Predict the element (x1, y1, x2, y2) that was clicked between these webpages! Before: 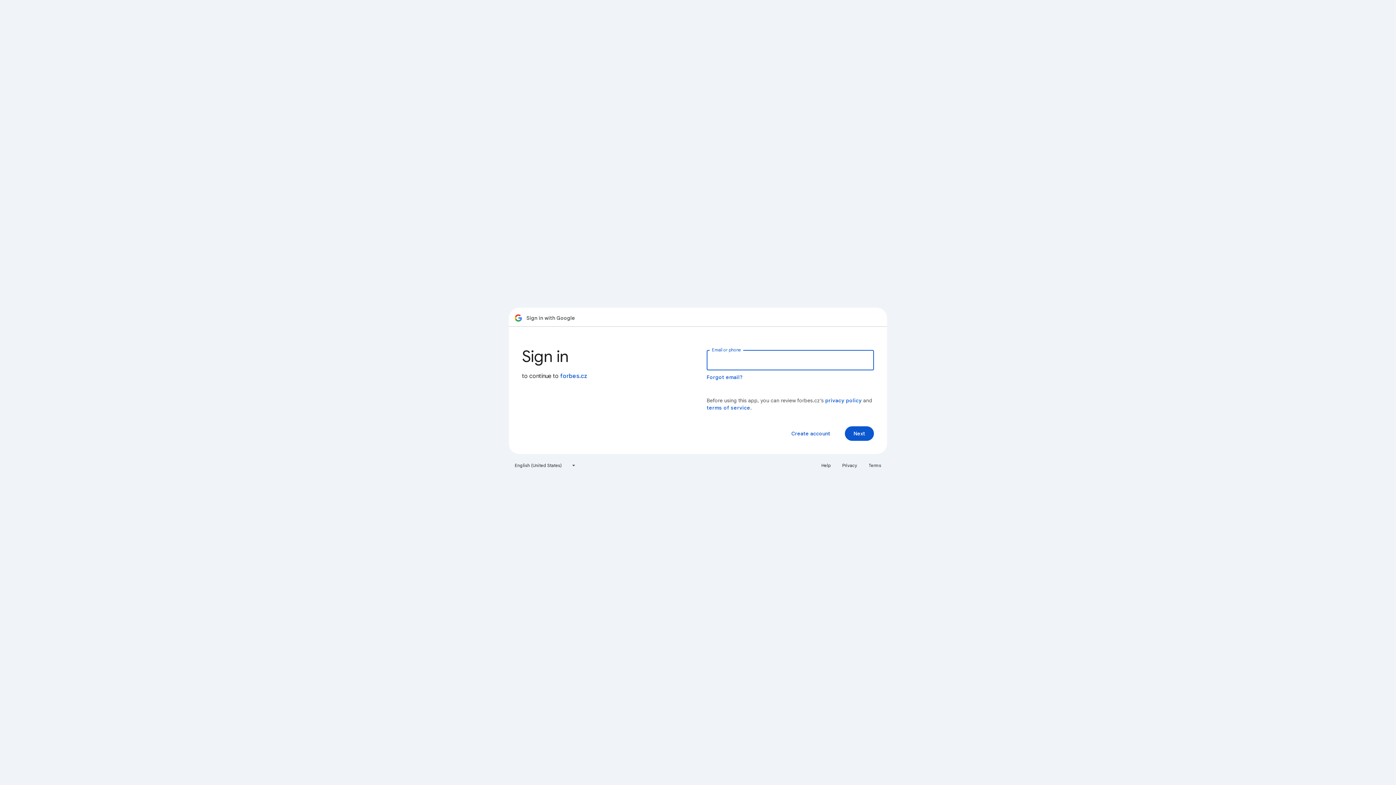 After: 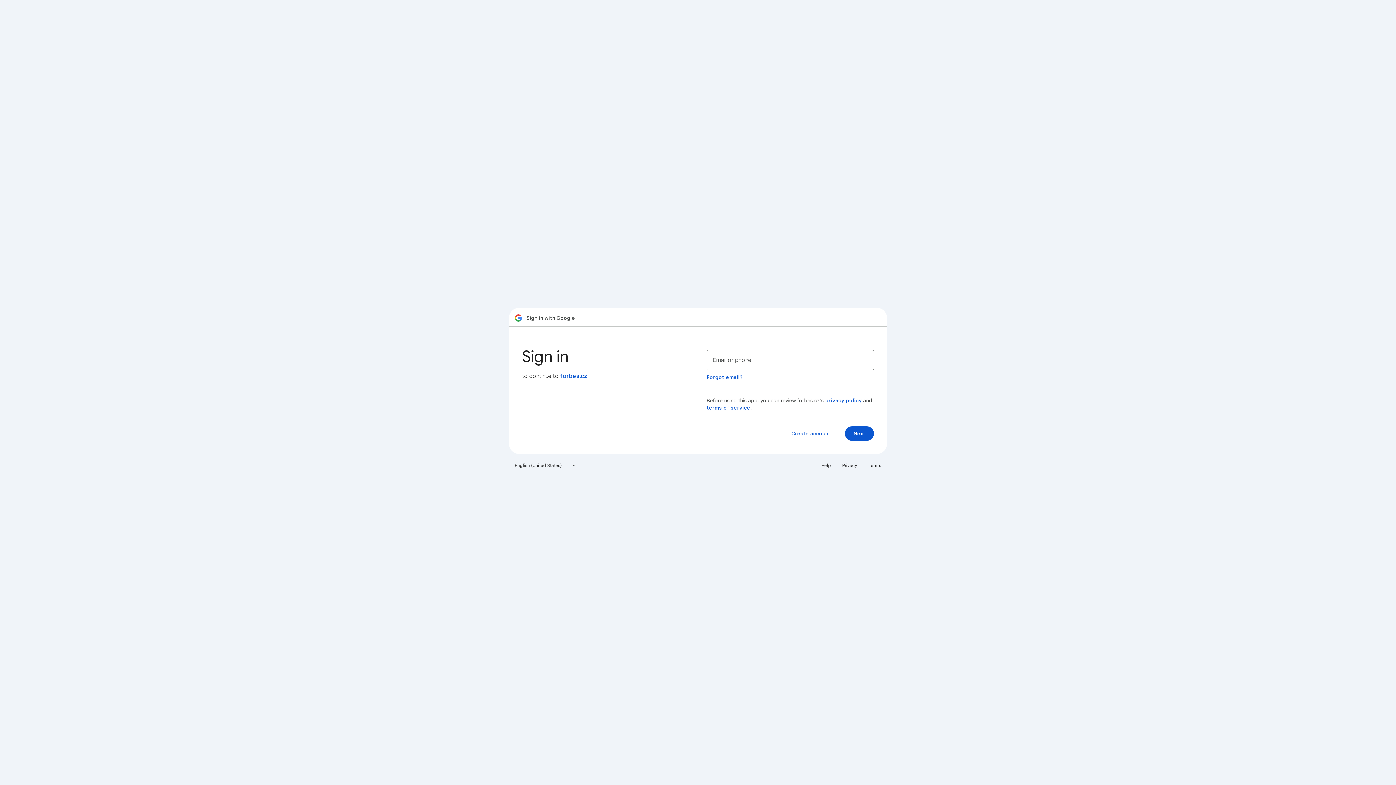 Action: bbox: (706, 404, 750, 411) label: terms of service